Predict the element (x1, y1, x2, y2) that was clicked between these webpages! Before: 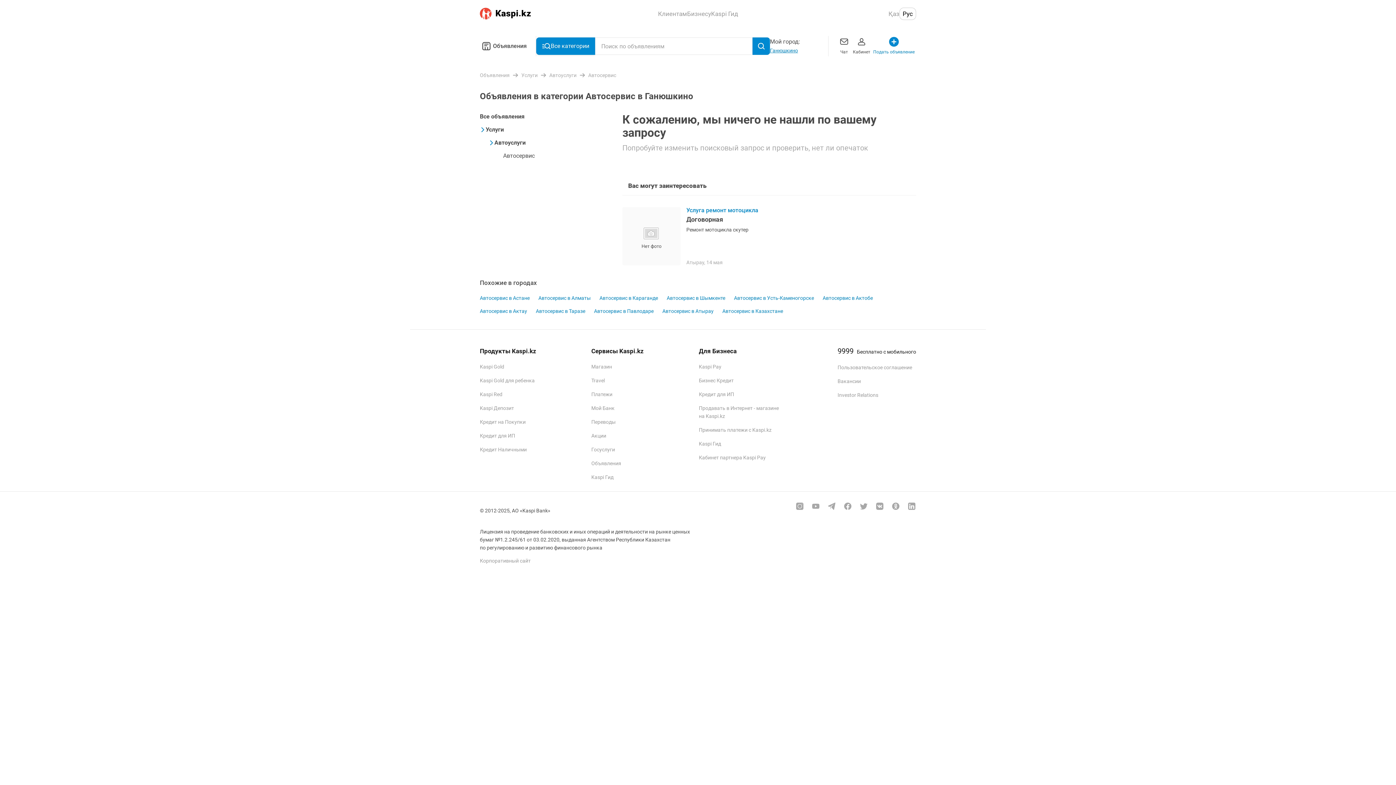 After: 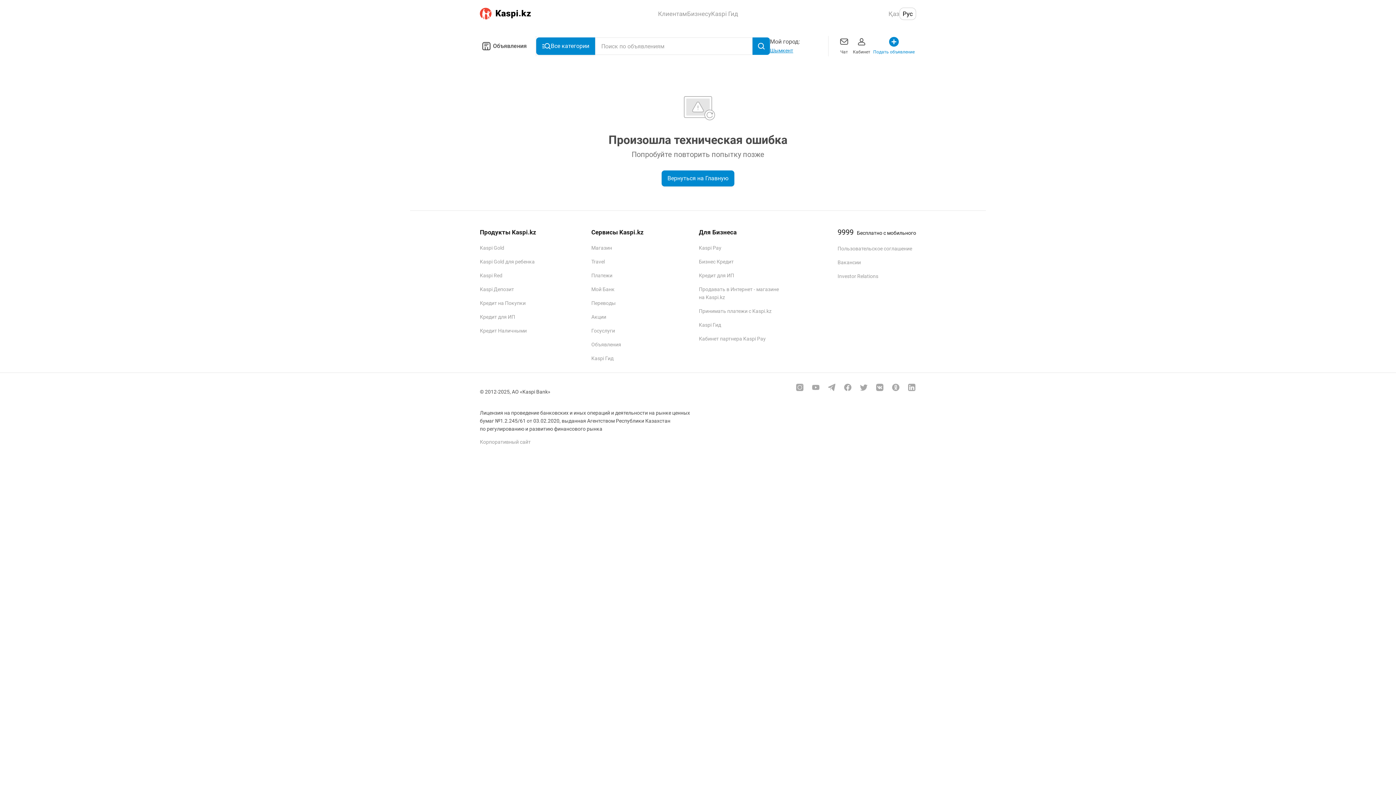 Action: bbox: (666, 294, 725, 301) label: Автосервис в Шымкенте